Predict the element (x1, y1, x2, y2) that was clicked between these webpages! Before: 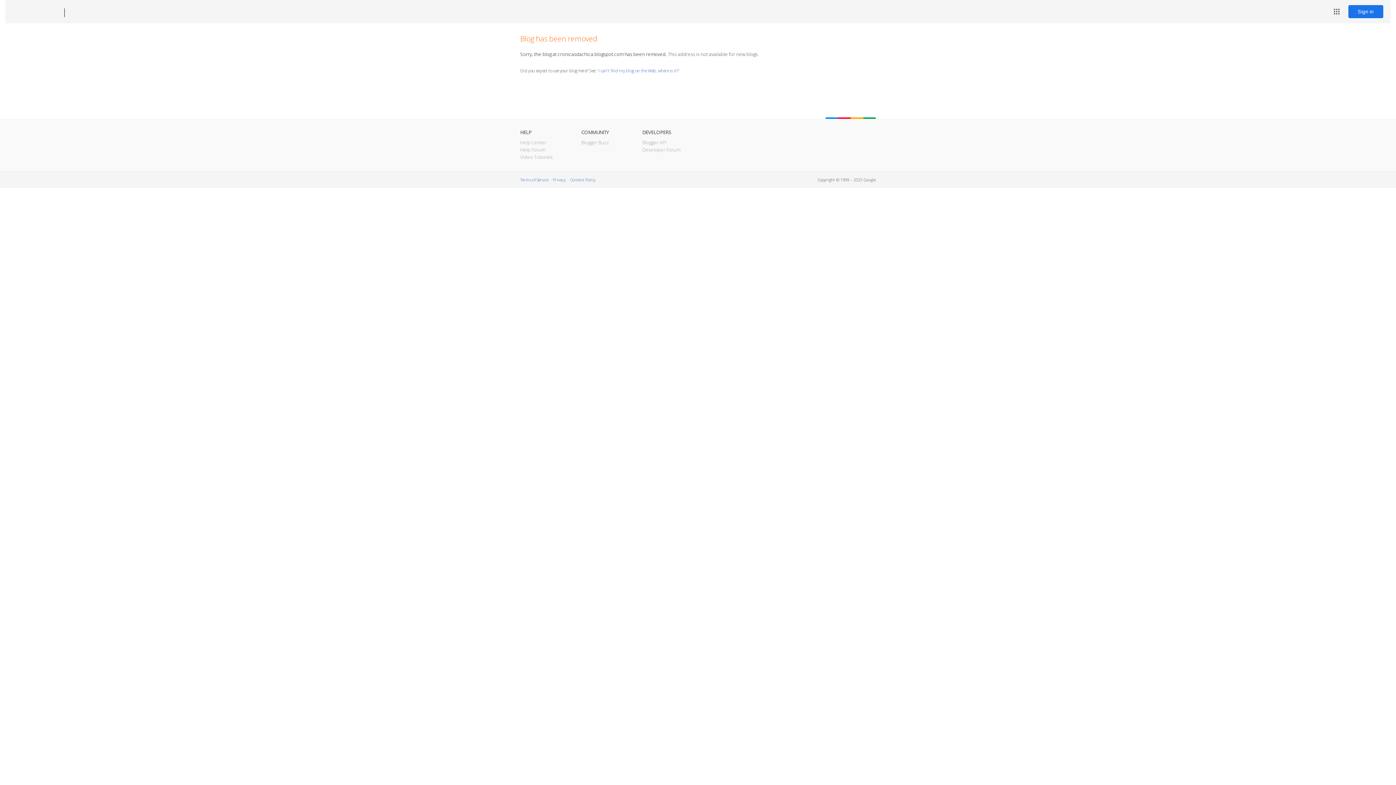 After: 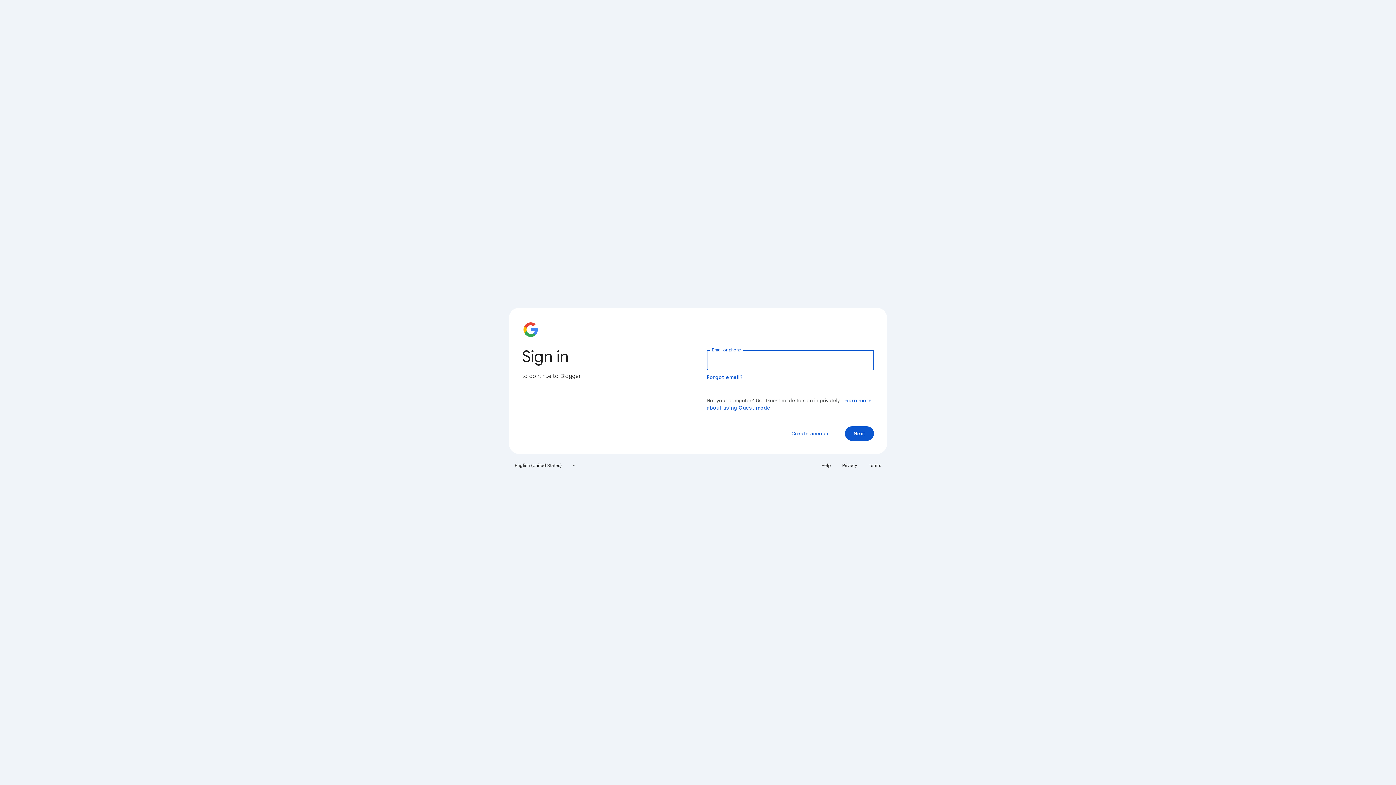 Action: label: Sign in bbox: (1348, 5, 1383, 18)